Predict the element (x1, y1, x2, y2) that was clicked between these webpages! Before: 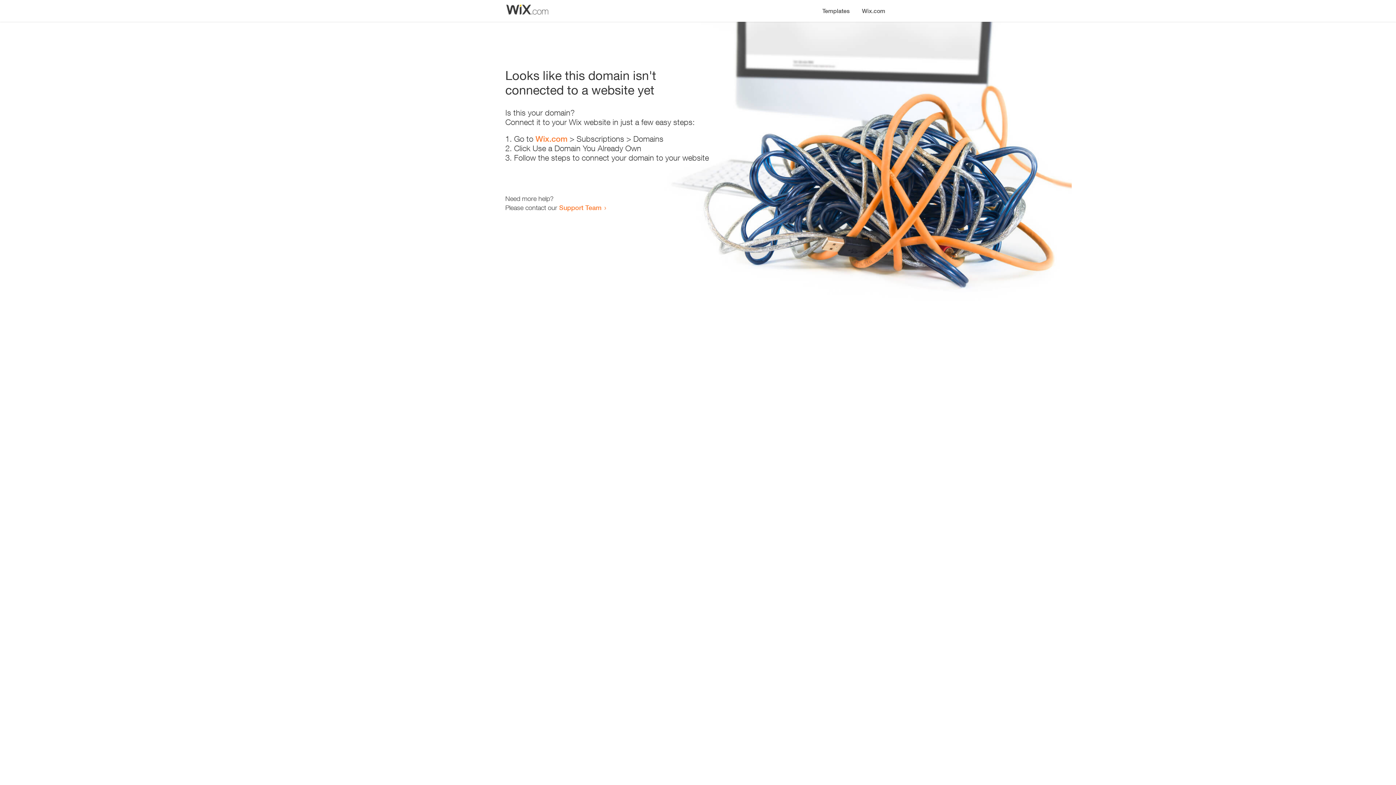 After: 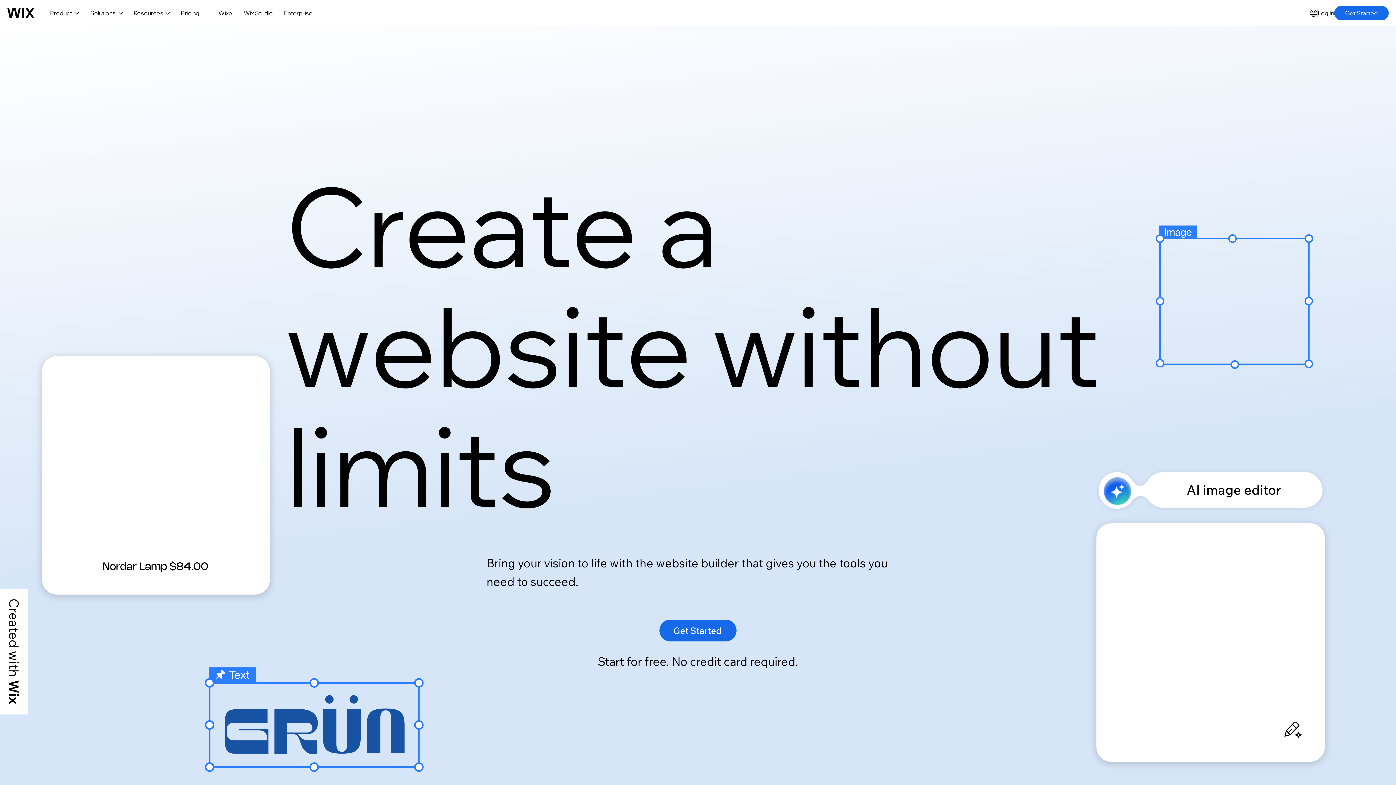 Action: bbox: (535, 134, 567, 143) label: Wix.com